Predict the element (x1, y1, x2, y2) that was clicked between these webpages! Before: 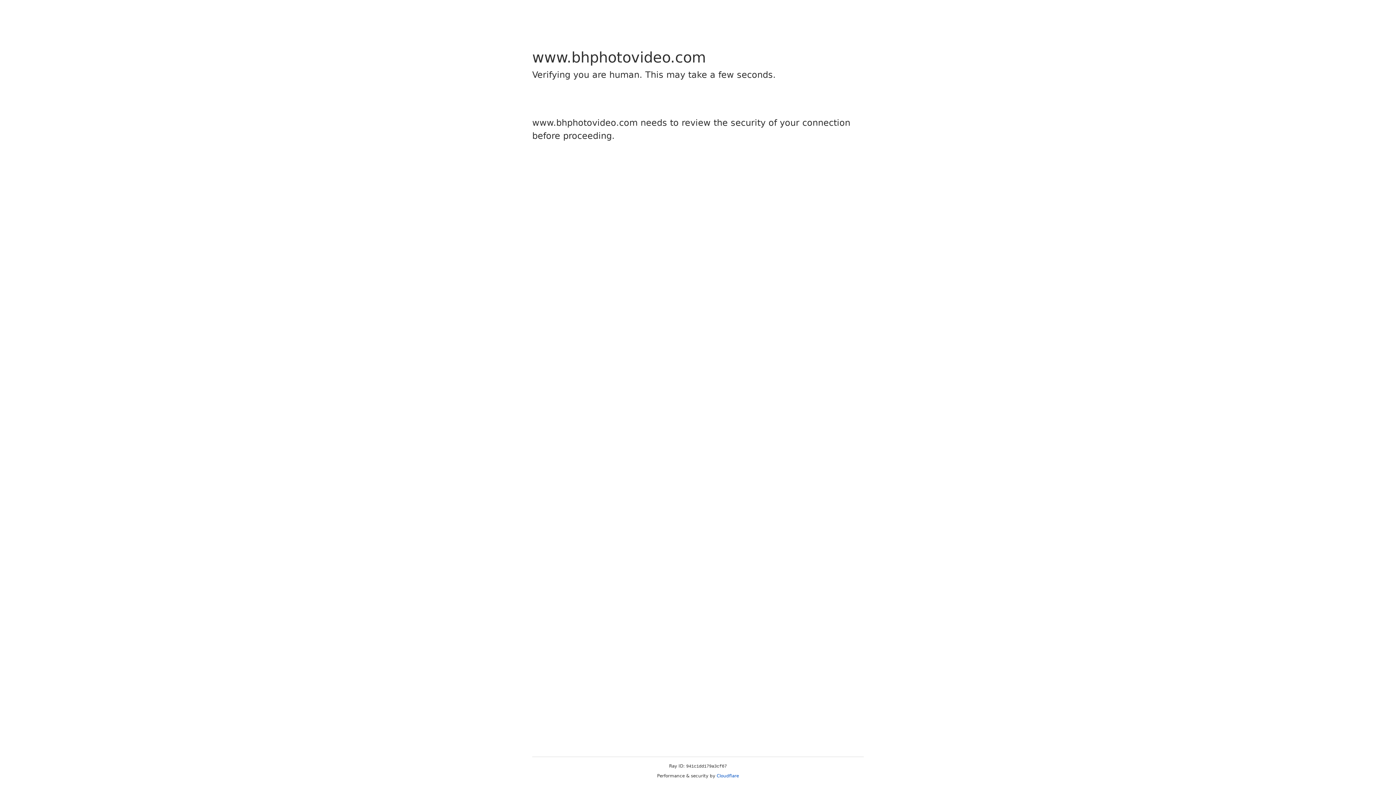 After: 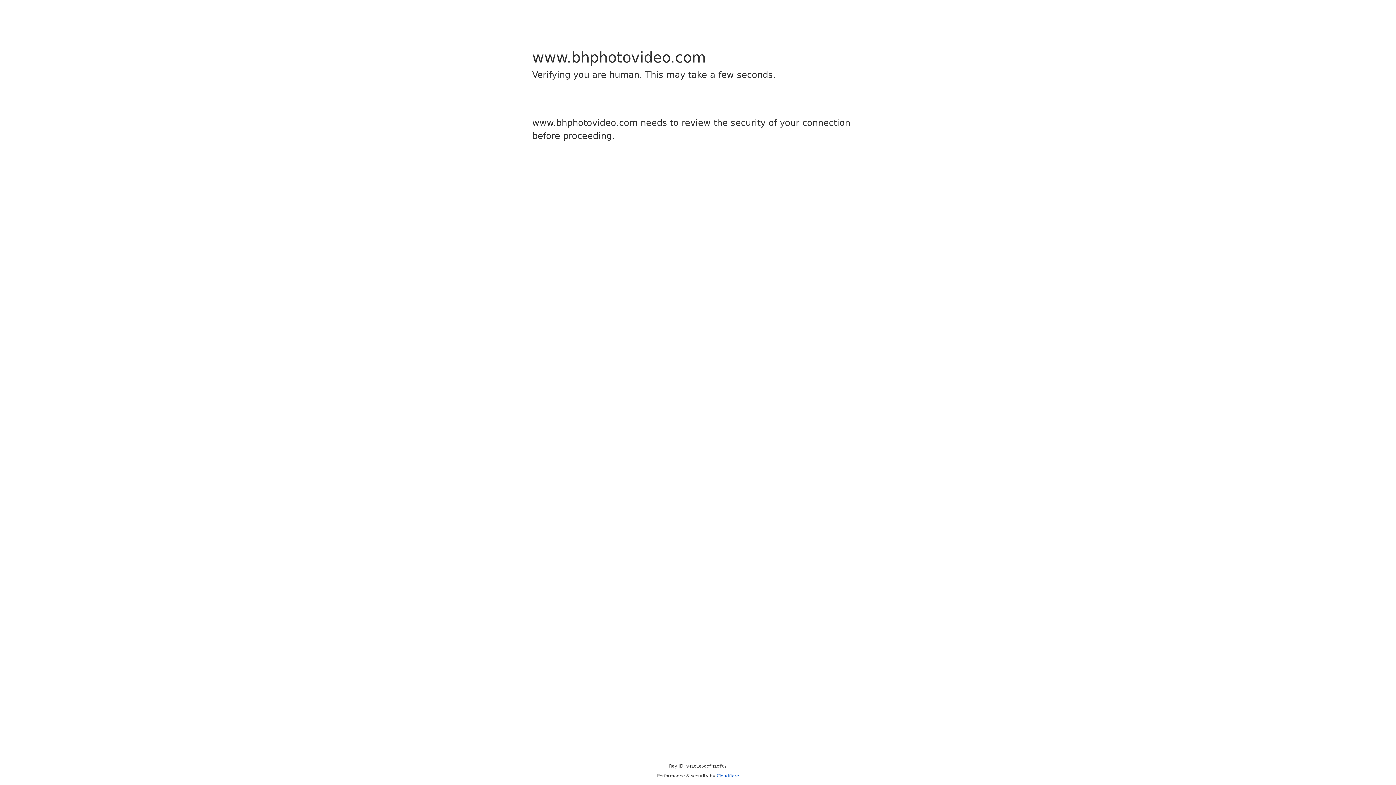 Action: label: Cloudflare bbox: (716, 773, 739, 778)